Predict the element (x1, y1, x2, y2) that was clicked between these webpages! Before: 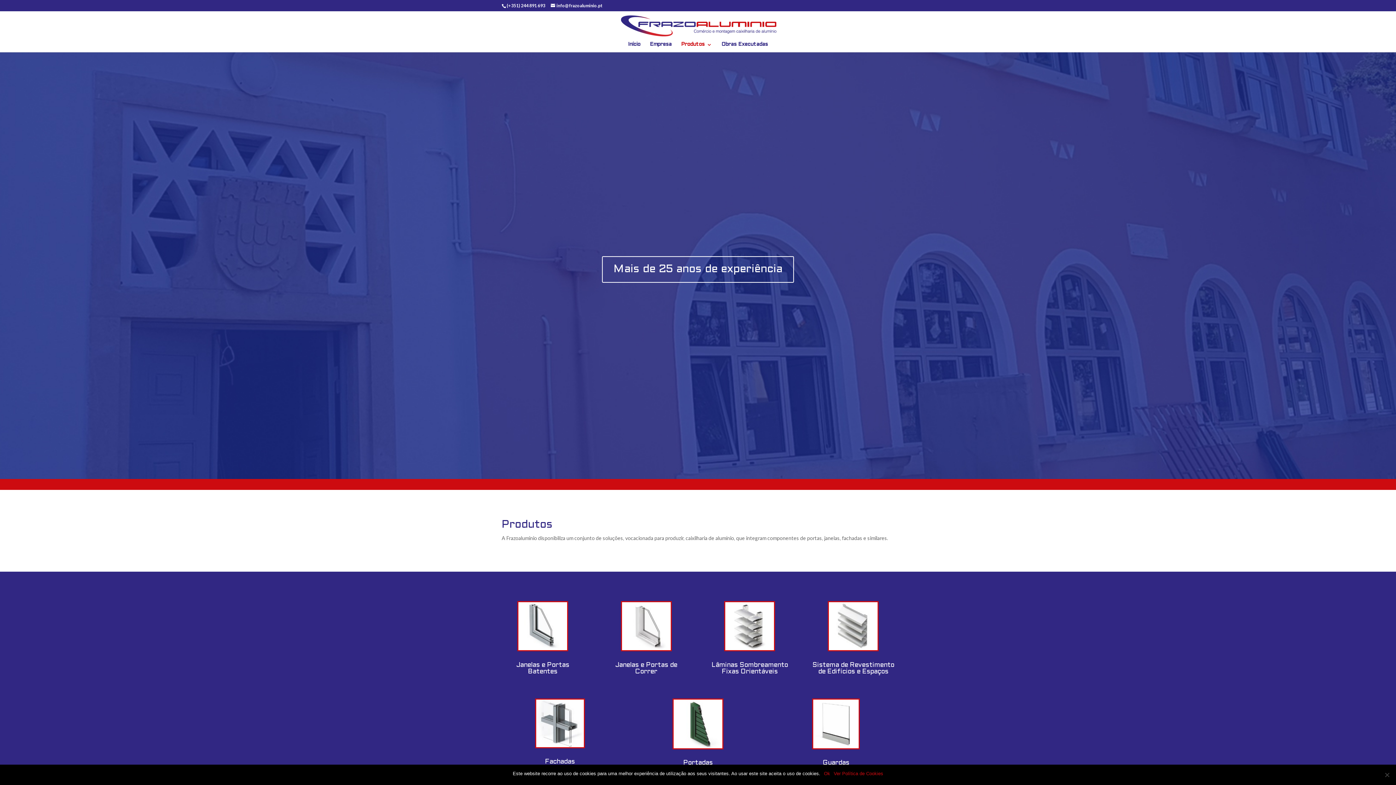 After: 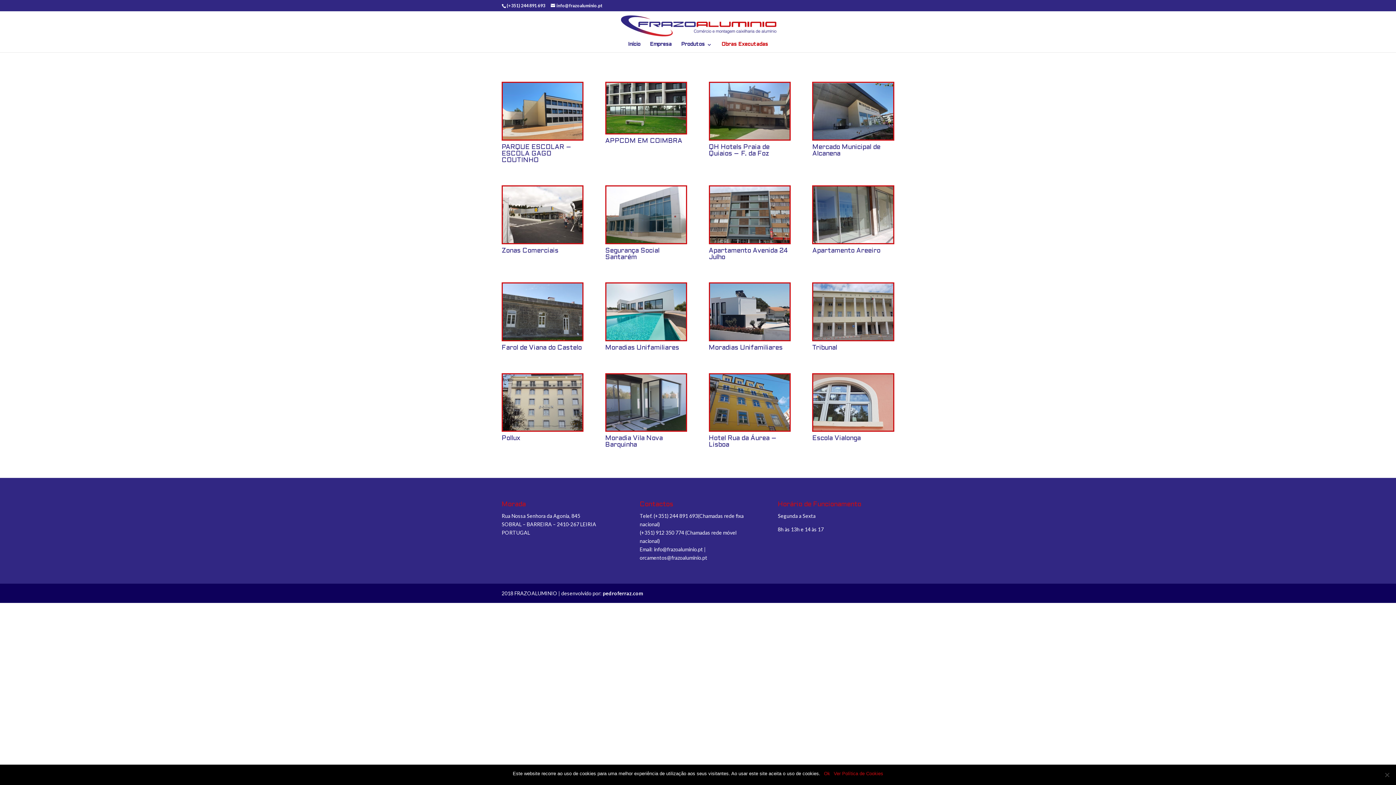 Action: bbox: (721, 42, 768, 52) label: Obras Executadas